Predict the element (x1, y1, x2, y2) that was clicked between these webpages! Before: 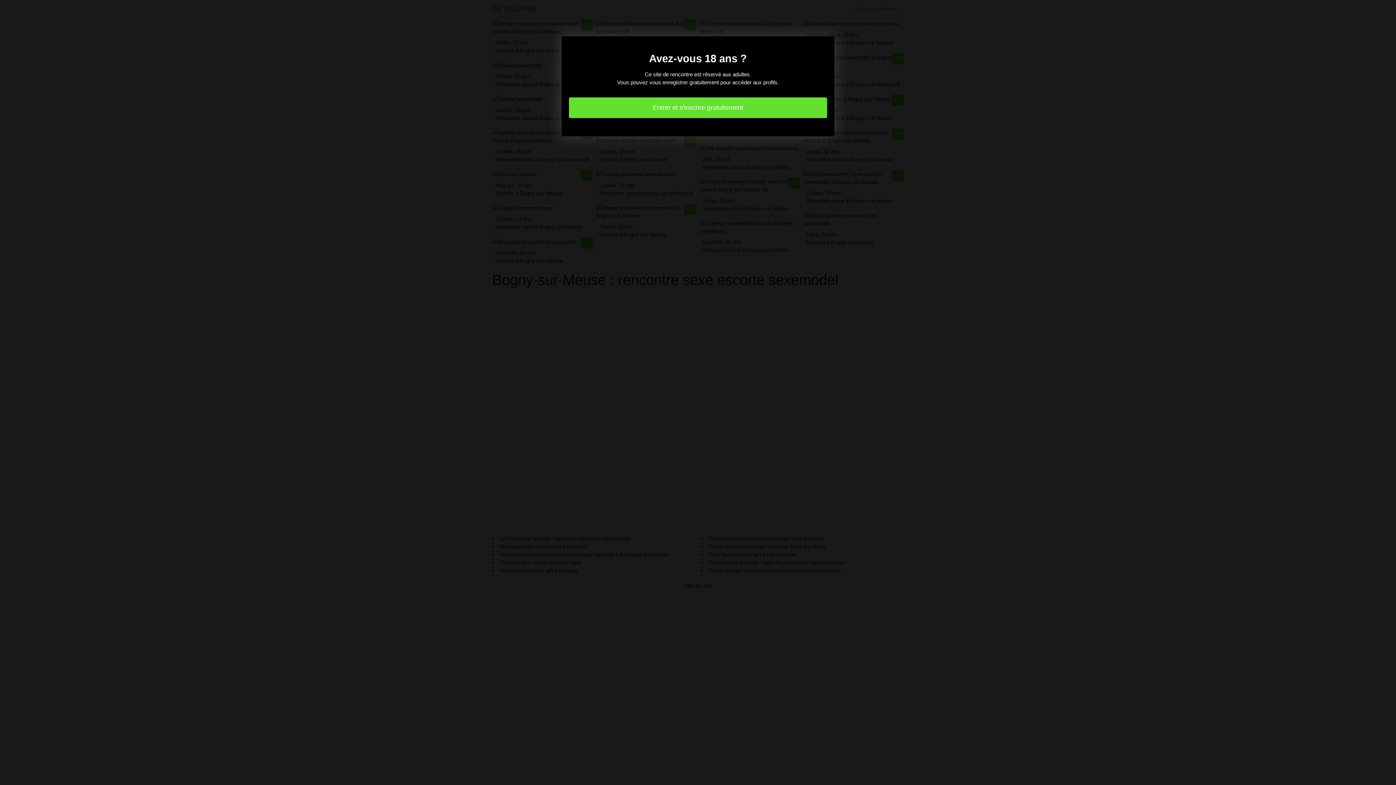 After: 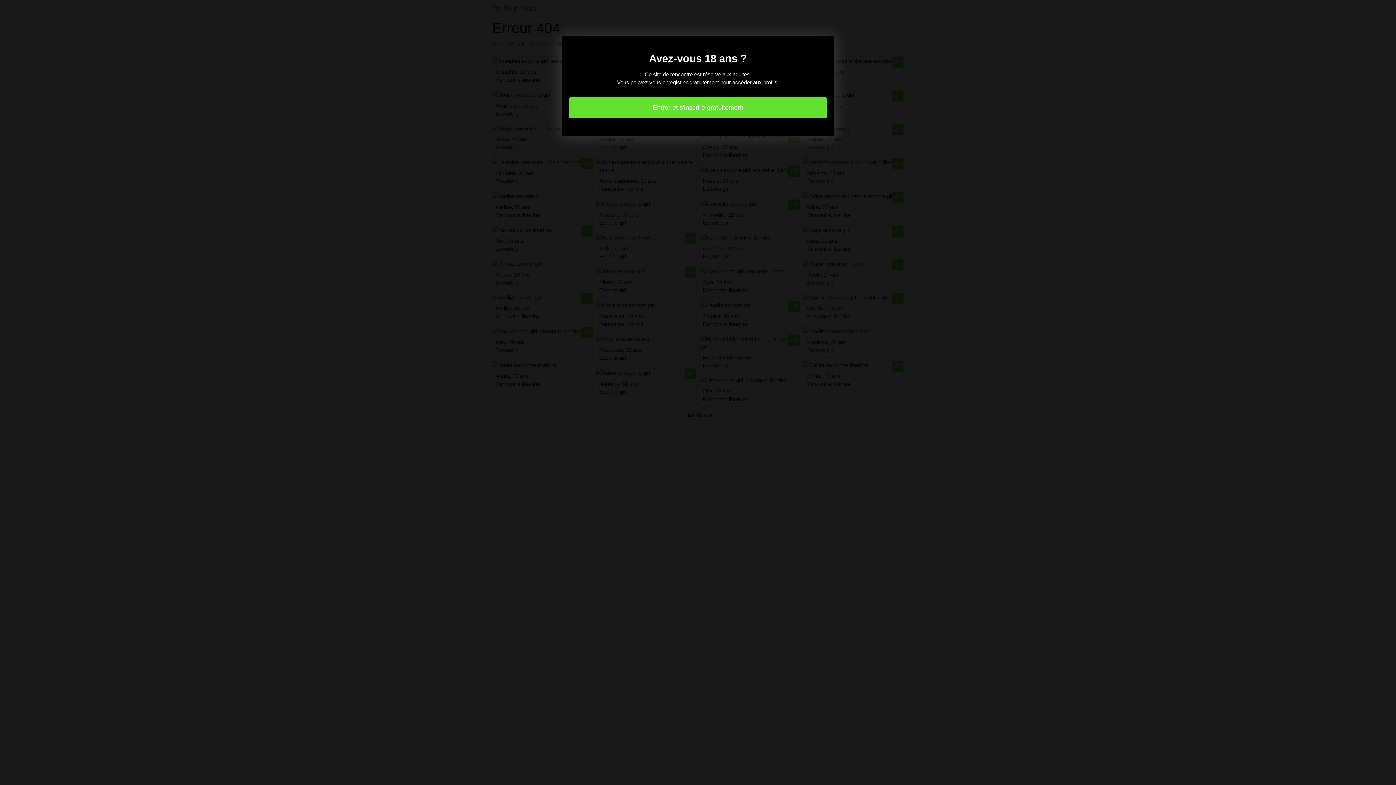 Action: label: Entrer et s'inscrire gratuitement bbox: (569, 97, 827, 118)